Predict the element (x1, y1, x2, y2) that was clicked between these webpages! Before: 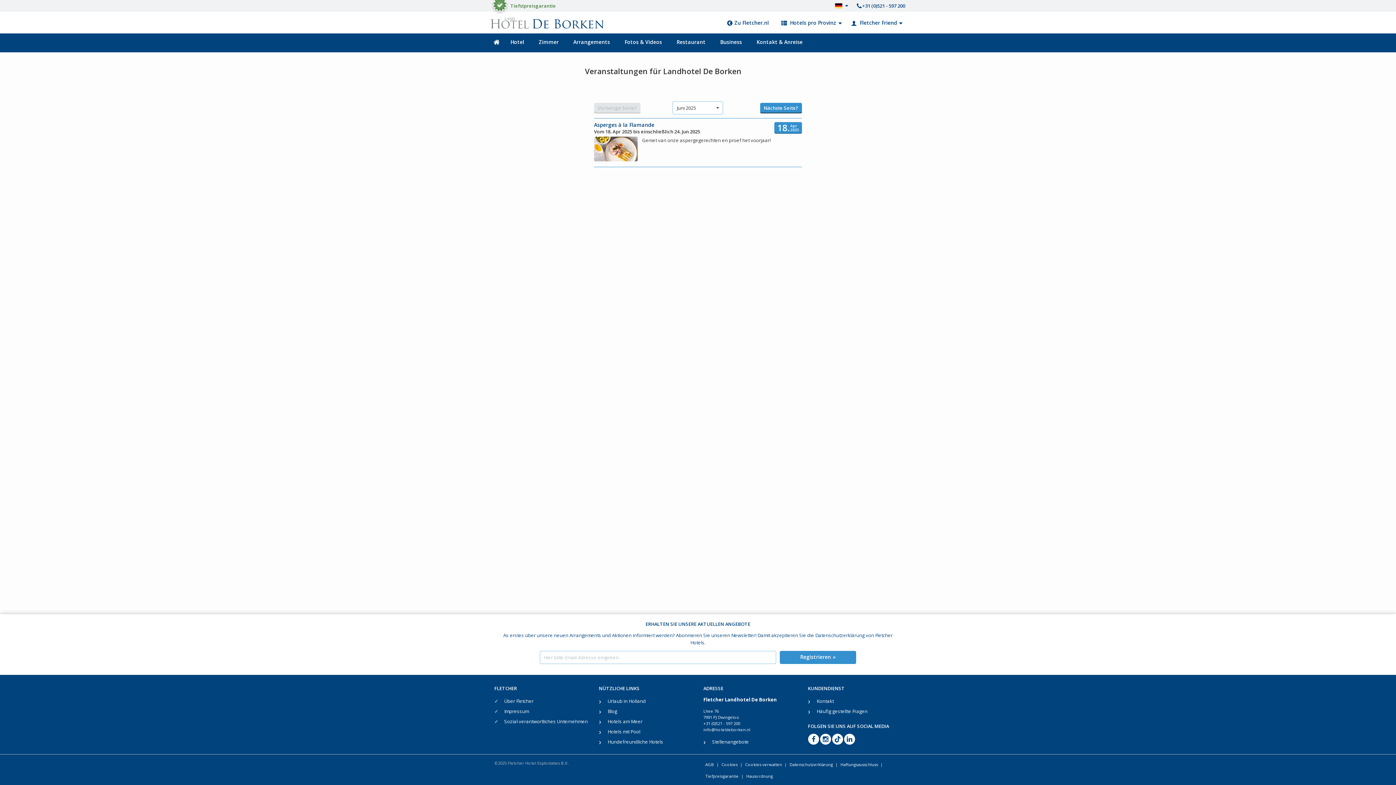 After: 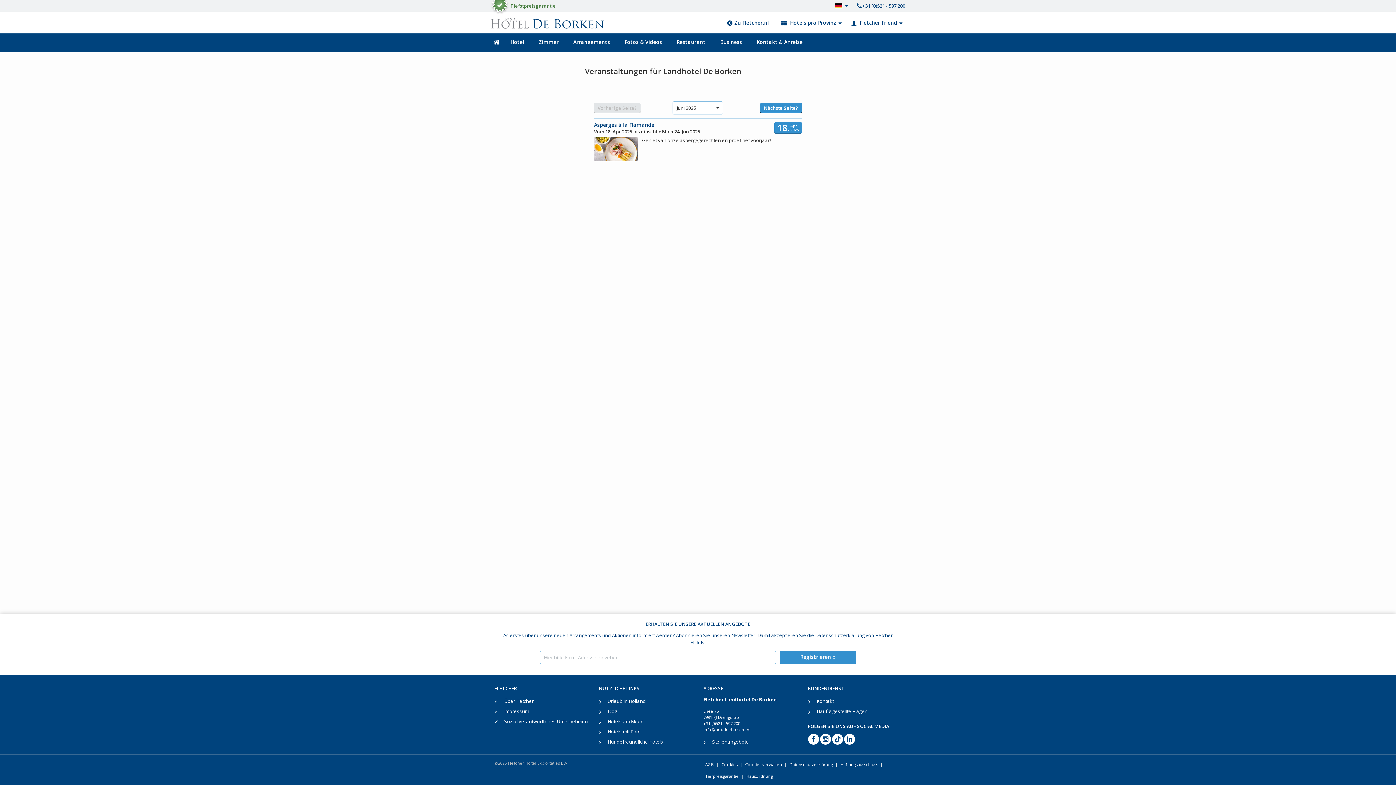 Action: bbox: (820, 734, 831, 744)